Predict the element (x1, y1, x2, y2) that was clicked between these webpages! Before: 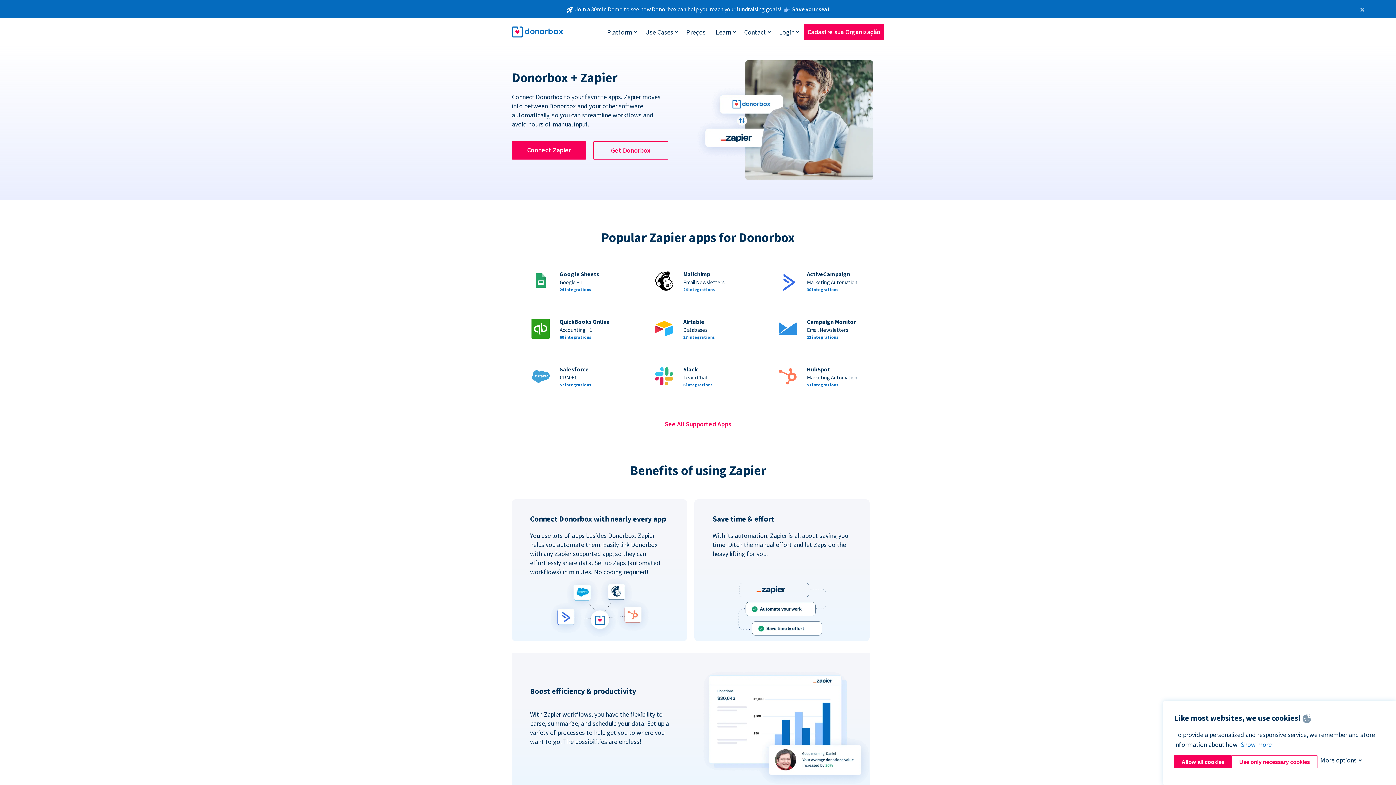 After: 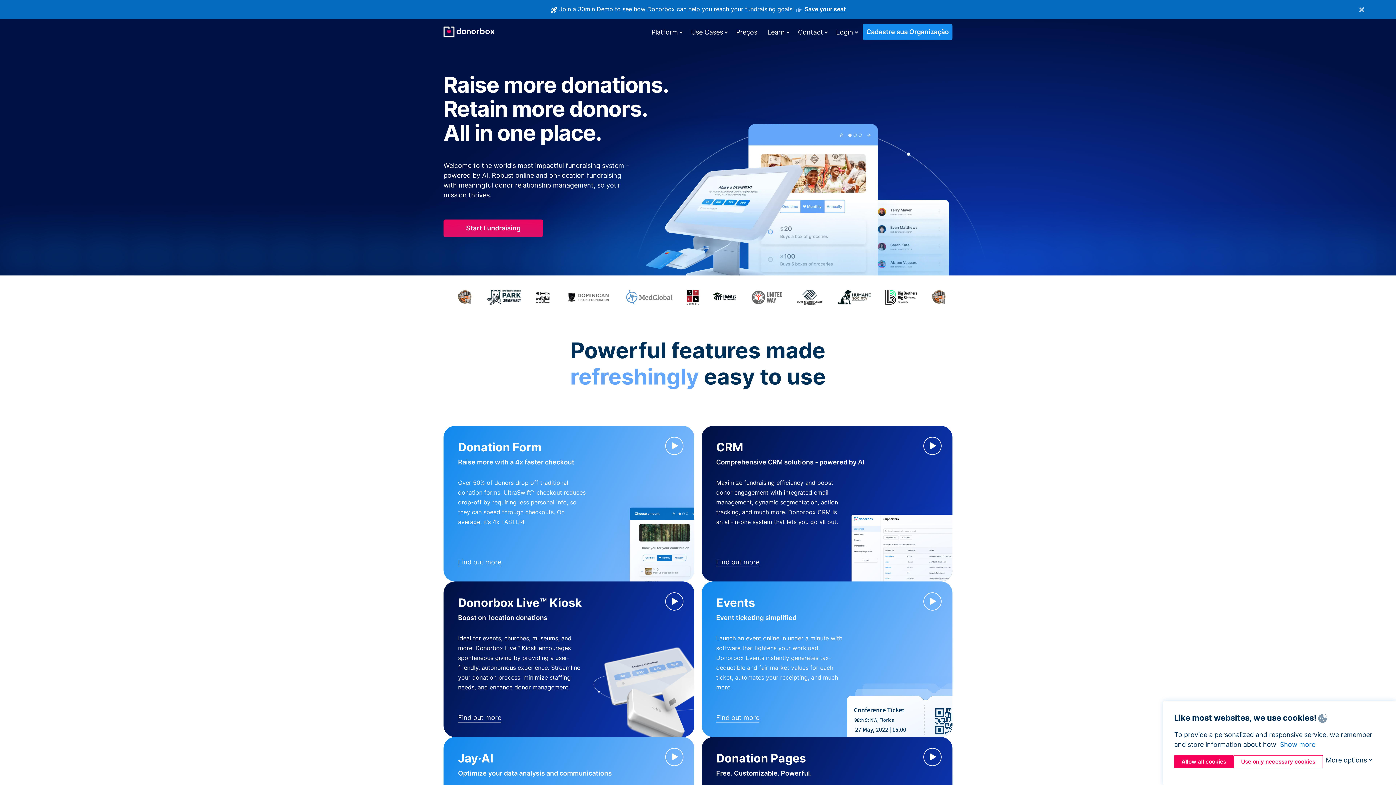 Action: bbox: (512, 24, 562, 39)